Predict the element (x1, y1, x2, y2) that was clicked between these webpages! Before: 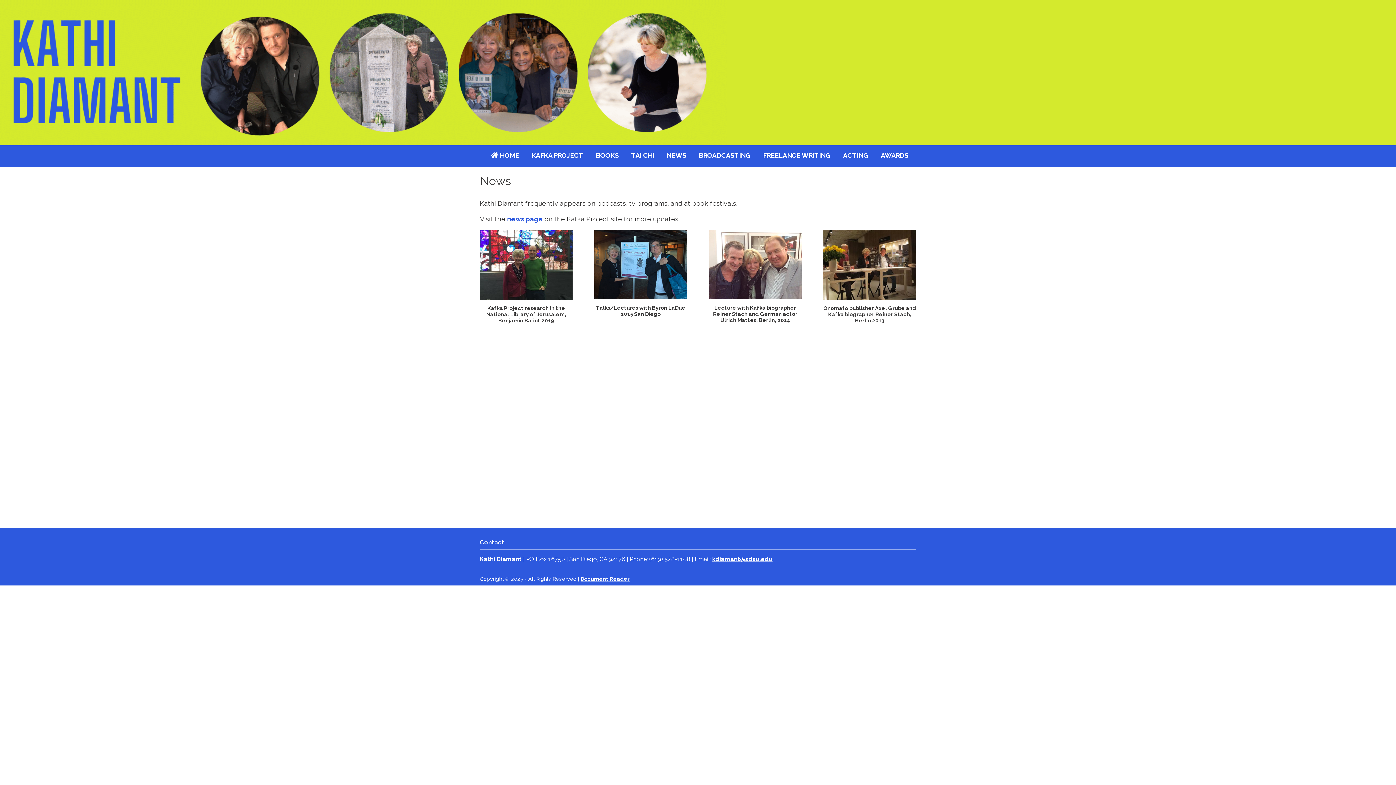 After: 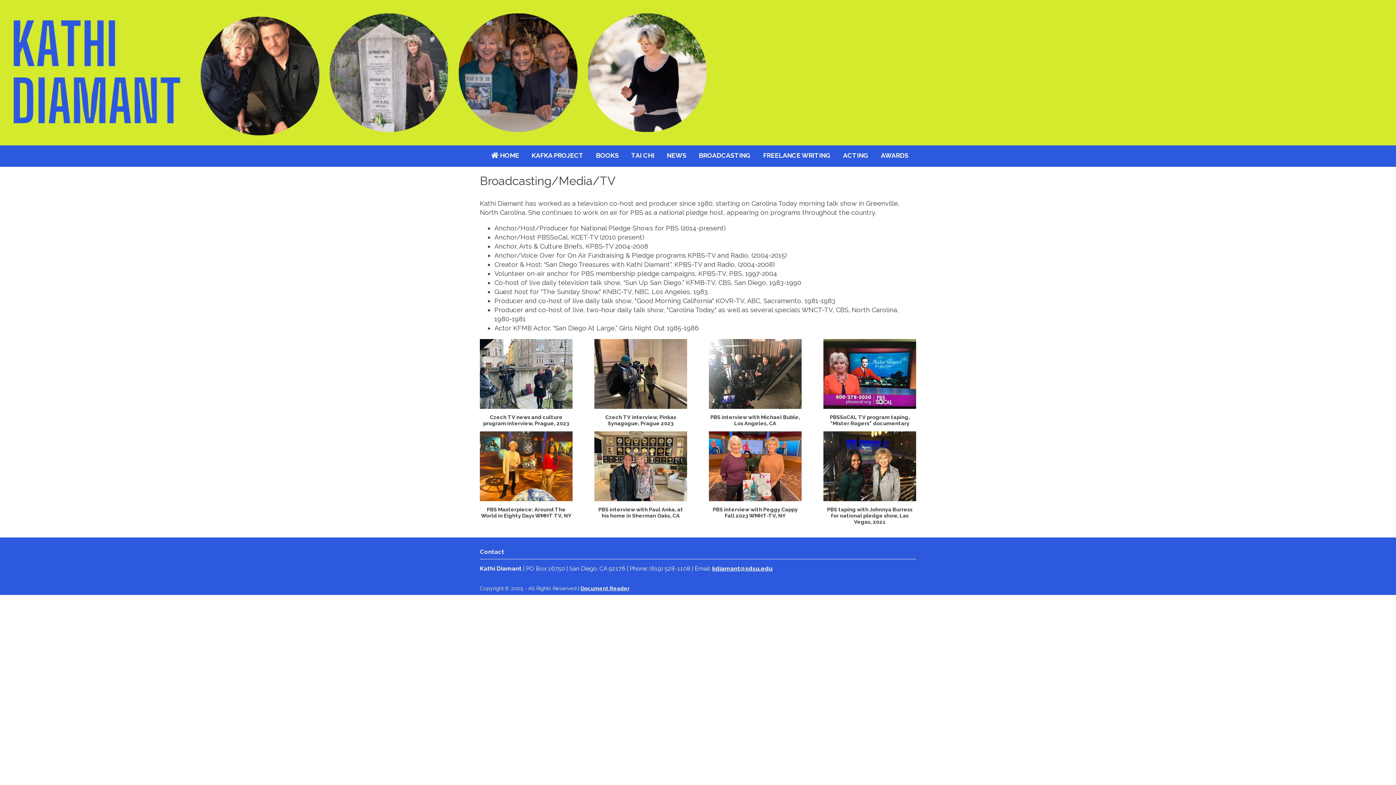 Action: bbox: (696, 149, 753, 161) label: BROADCASTING